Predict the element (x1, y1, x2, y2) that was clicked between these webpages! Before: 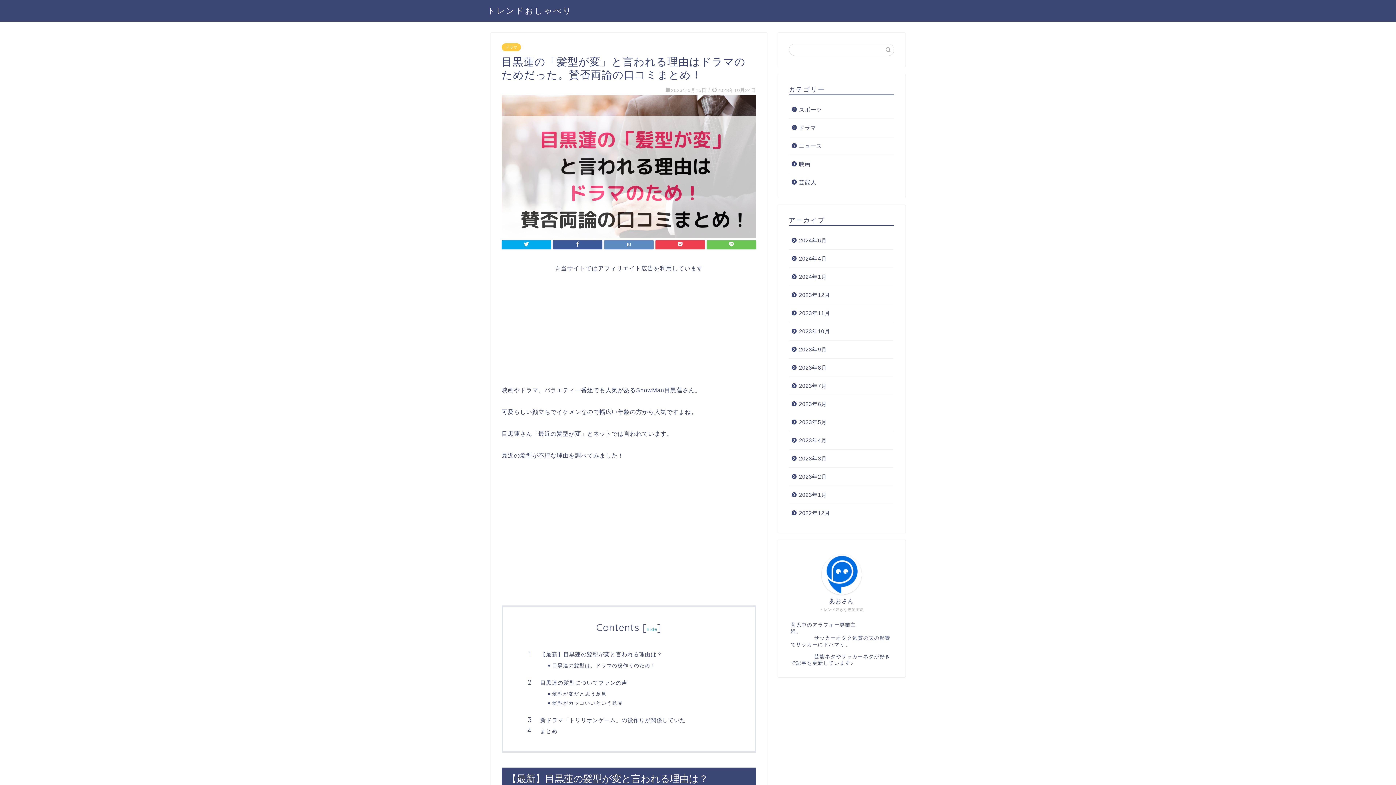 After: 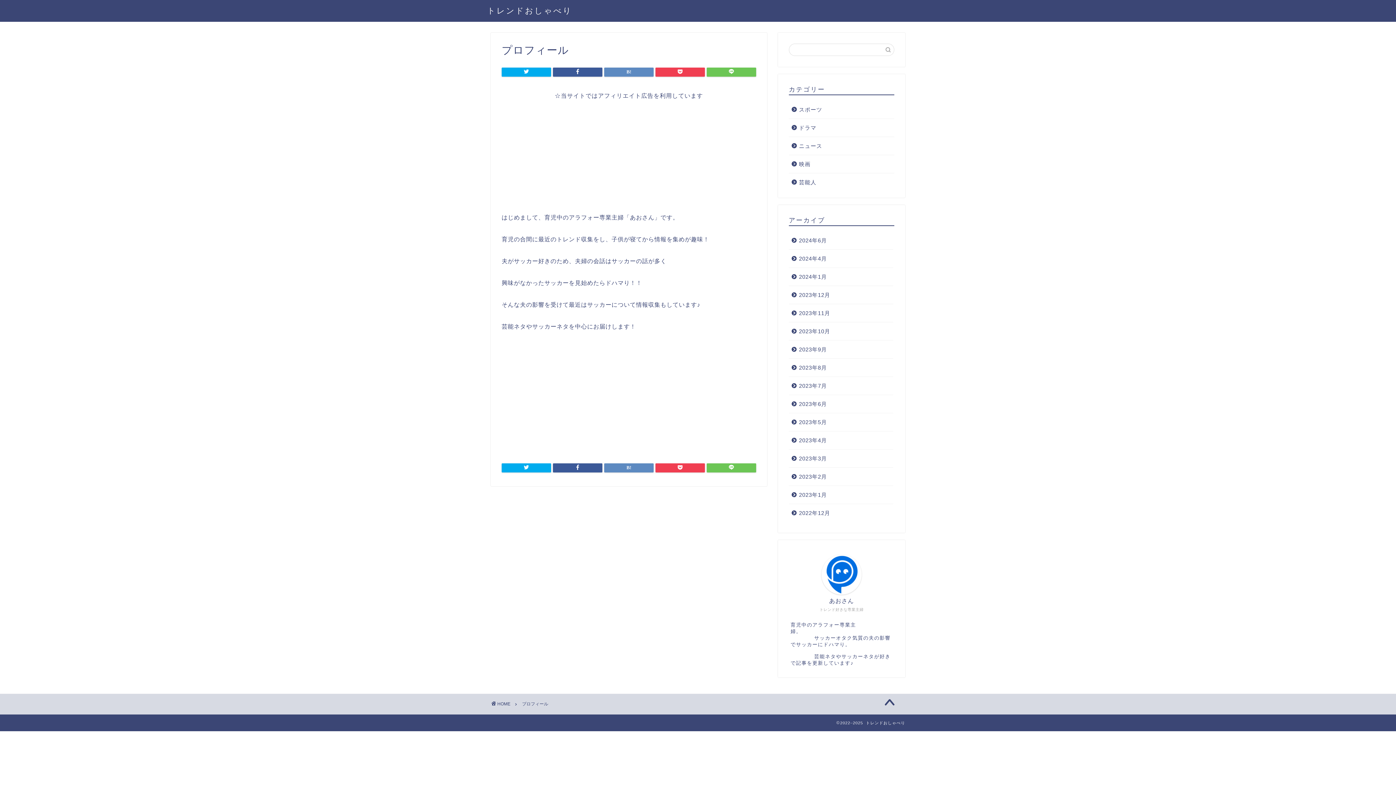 Action: bbox: (821, 554, 861, 594)